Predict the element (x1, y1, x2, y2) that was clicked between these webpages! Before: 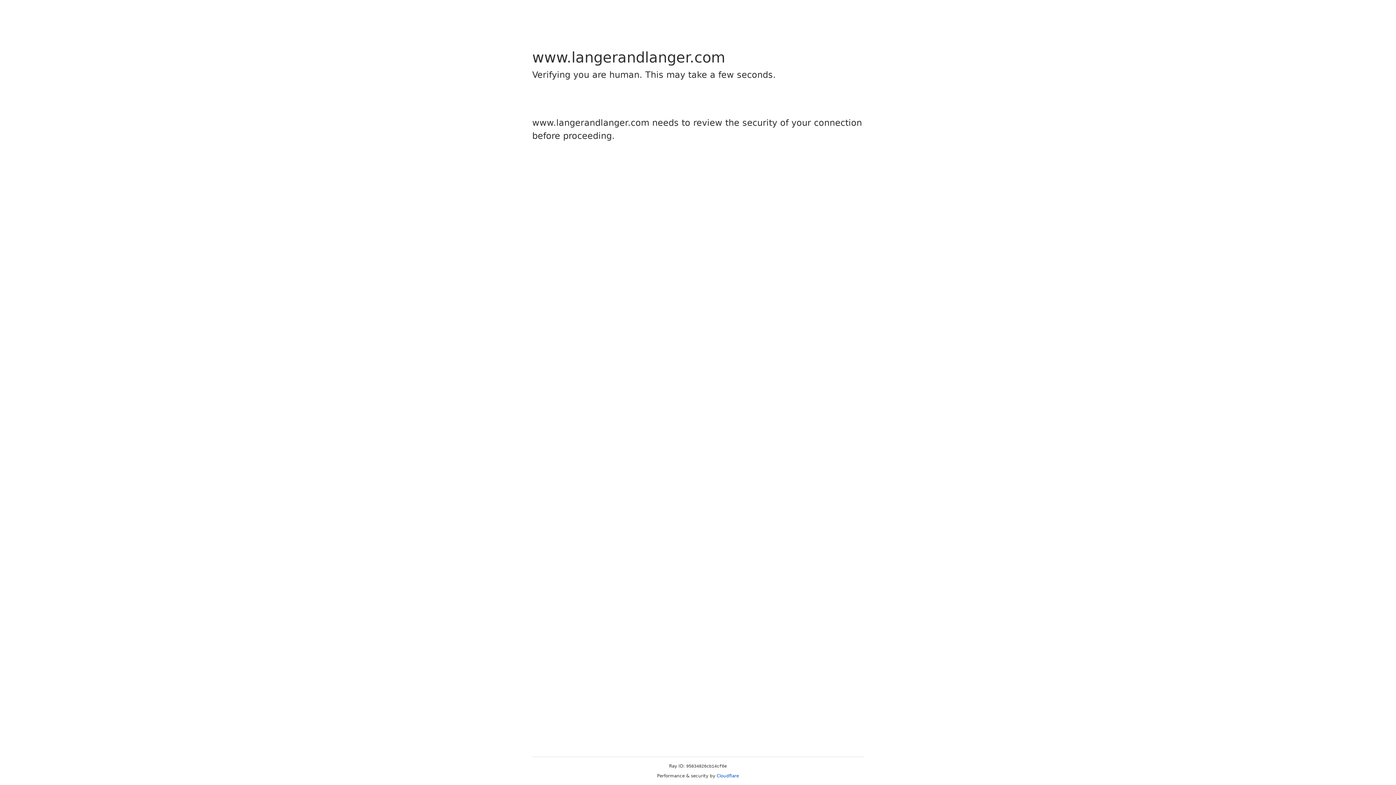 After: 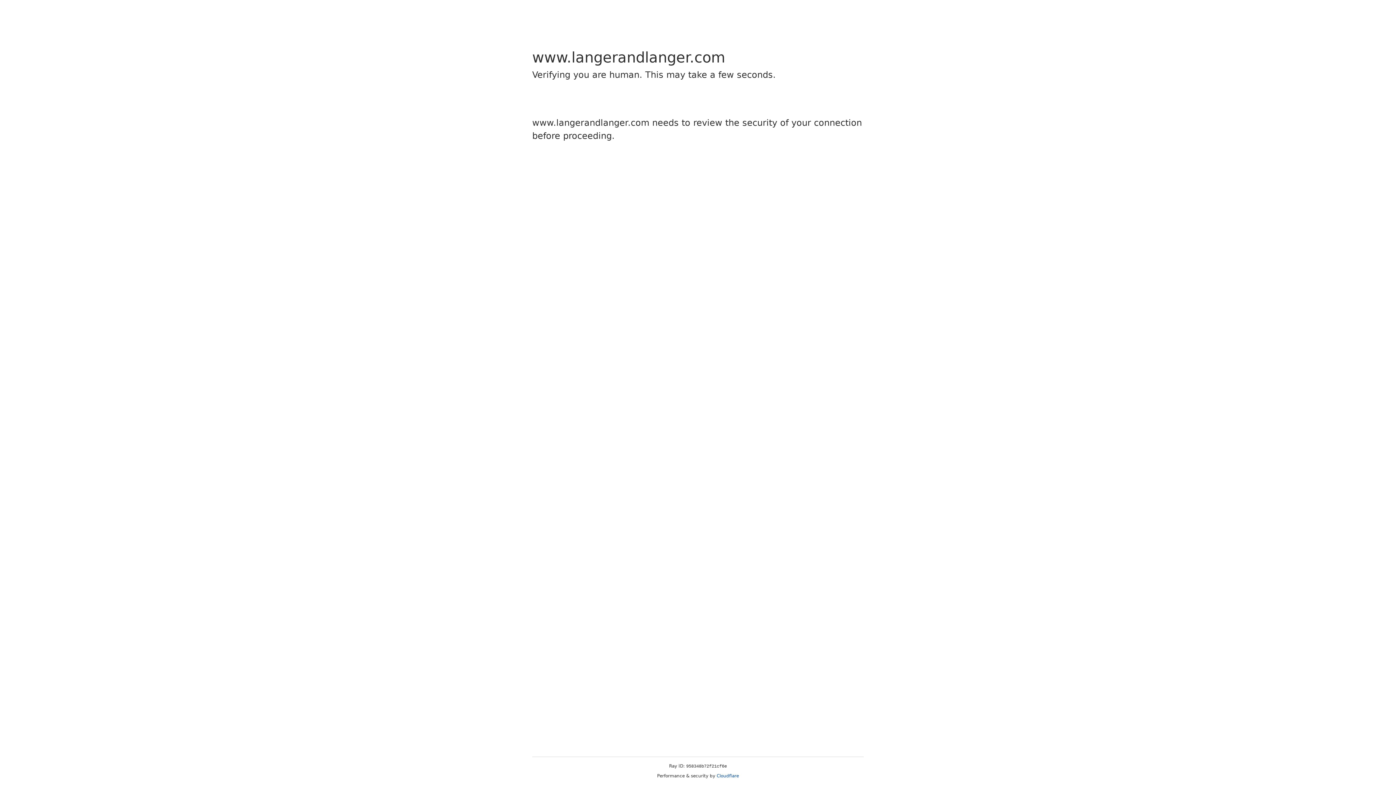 Action: label: Cloudflare bbox: (716, 773, 739, 778)